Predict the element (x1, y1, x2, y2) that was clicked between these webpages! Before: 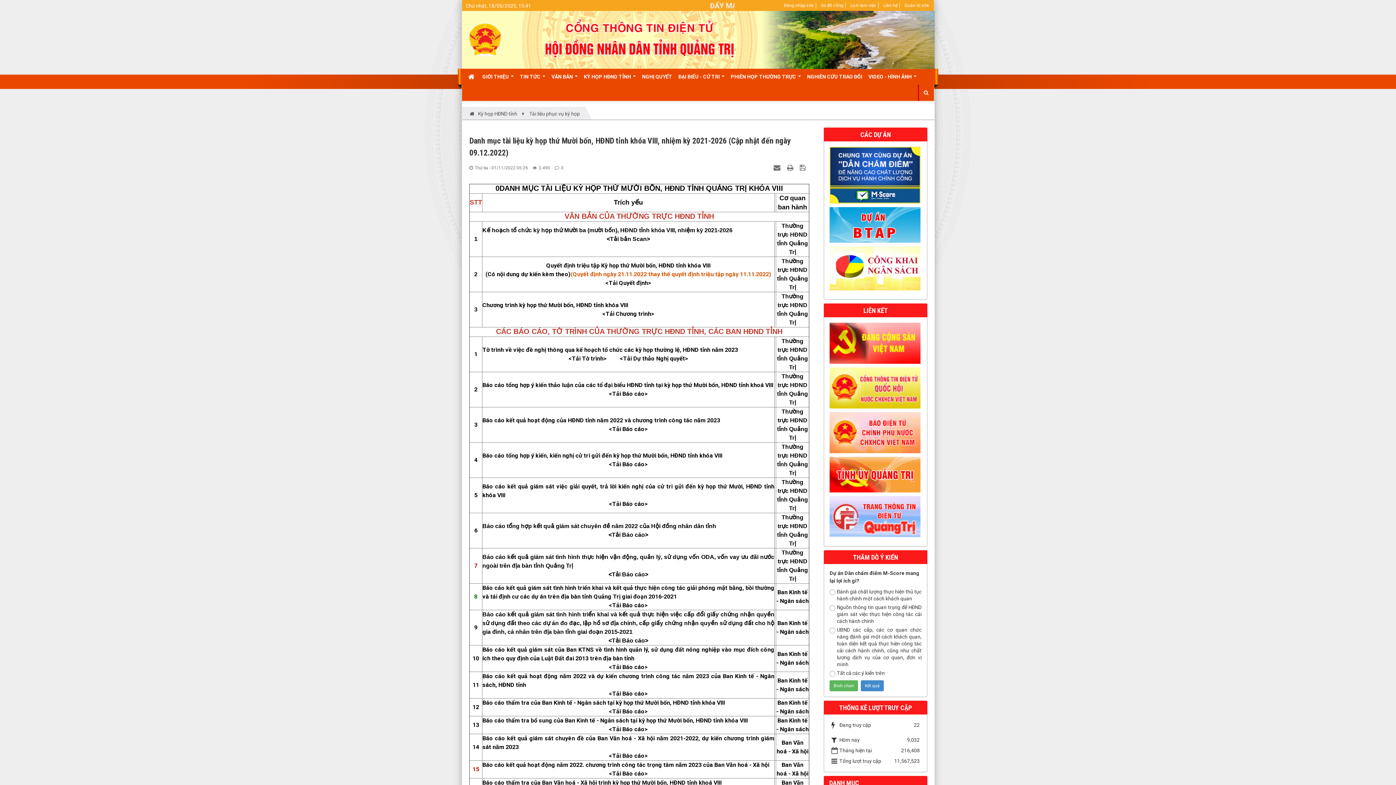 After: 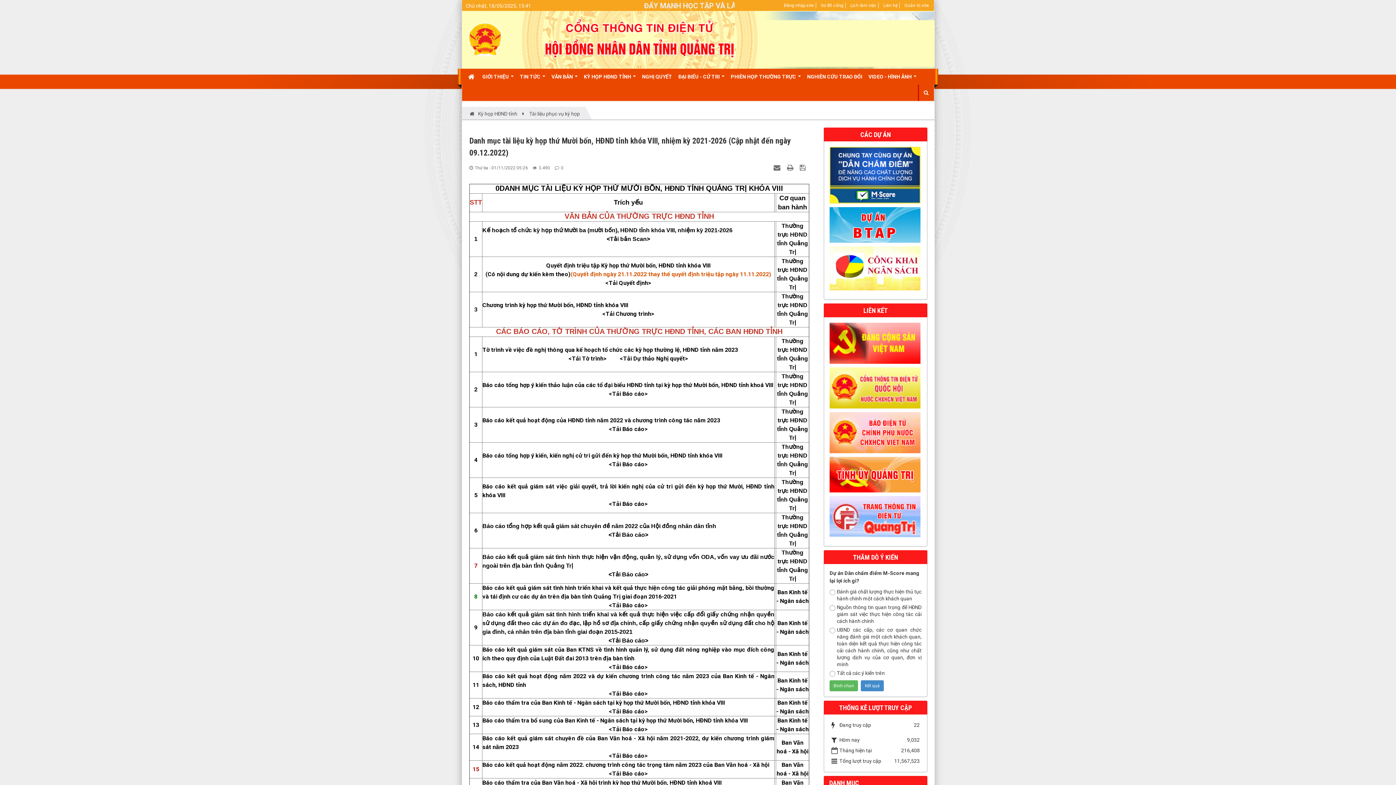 Action: label: <Tải Báo cáo> bbox: (609, 709, 648, 714)